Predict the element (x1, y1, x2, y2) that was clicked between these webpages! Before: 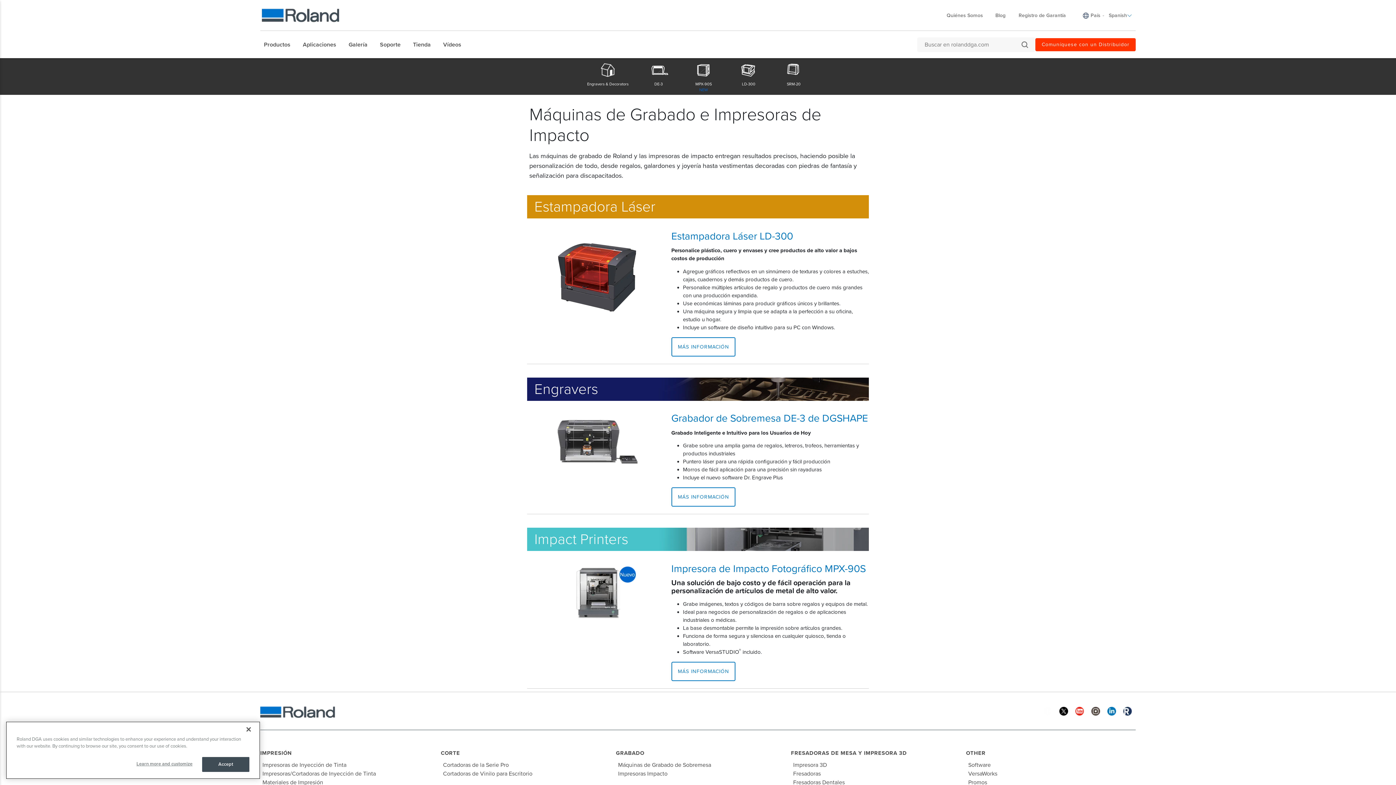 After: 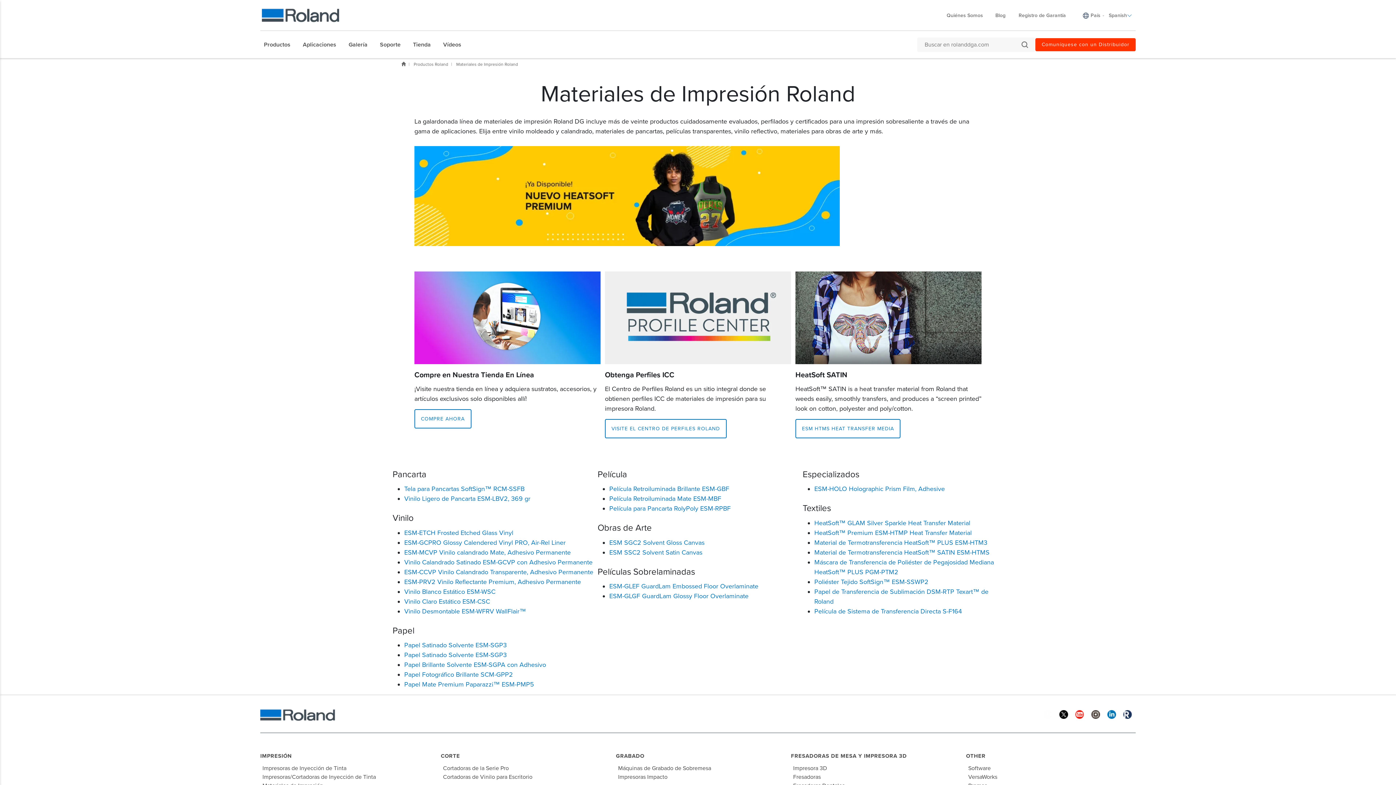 Action: bbox: (262, 779, 323, 786) label: Materiales de Impresión